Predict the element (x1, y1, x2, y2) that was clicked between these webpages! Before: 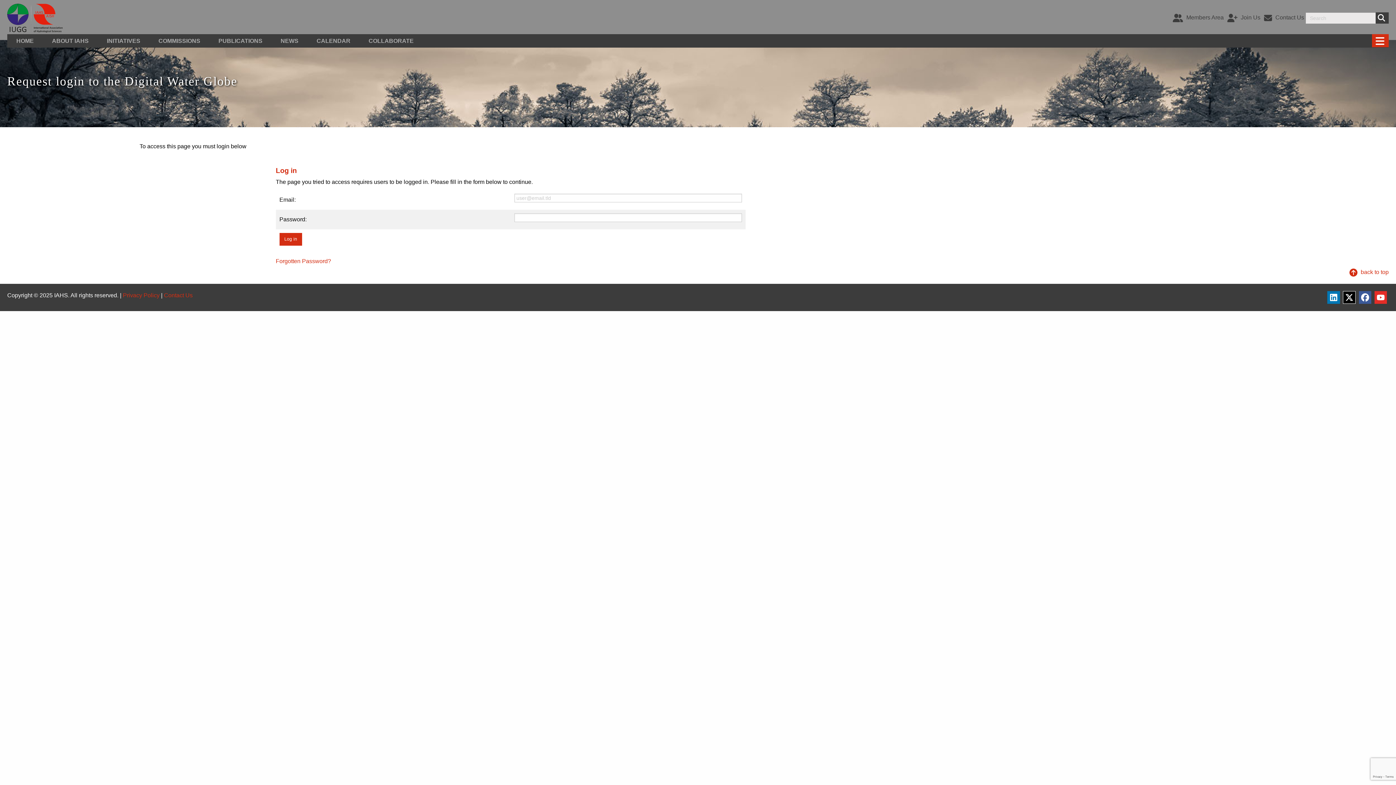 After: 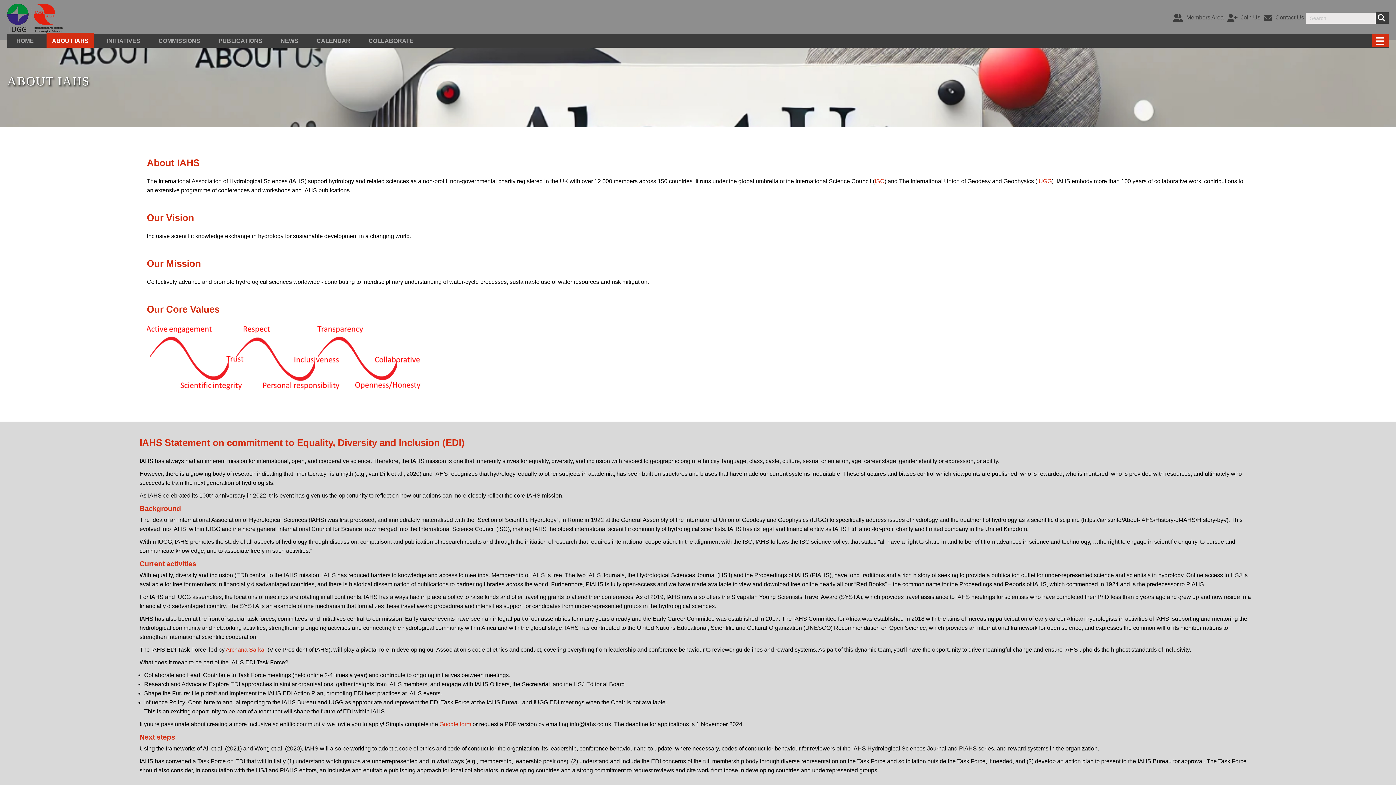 Action: label: About IAHS bbox: (46, 32, 94, 47)